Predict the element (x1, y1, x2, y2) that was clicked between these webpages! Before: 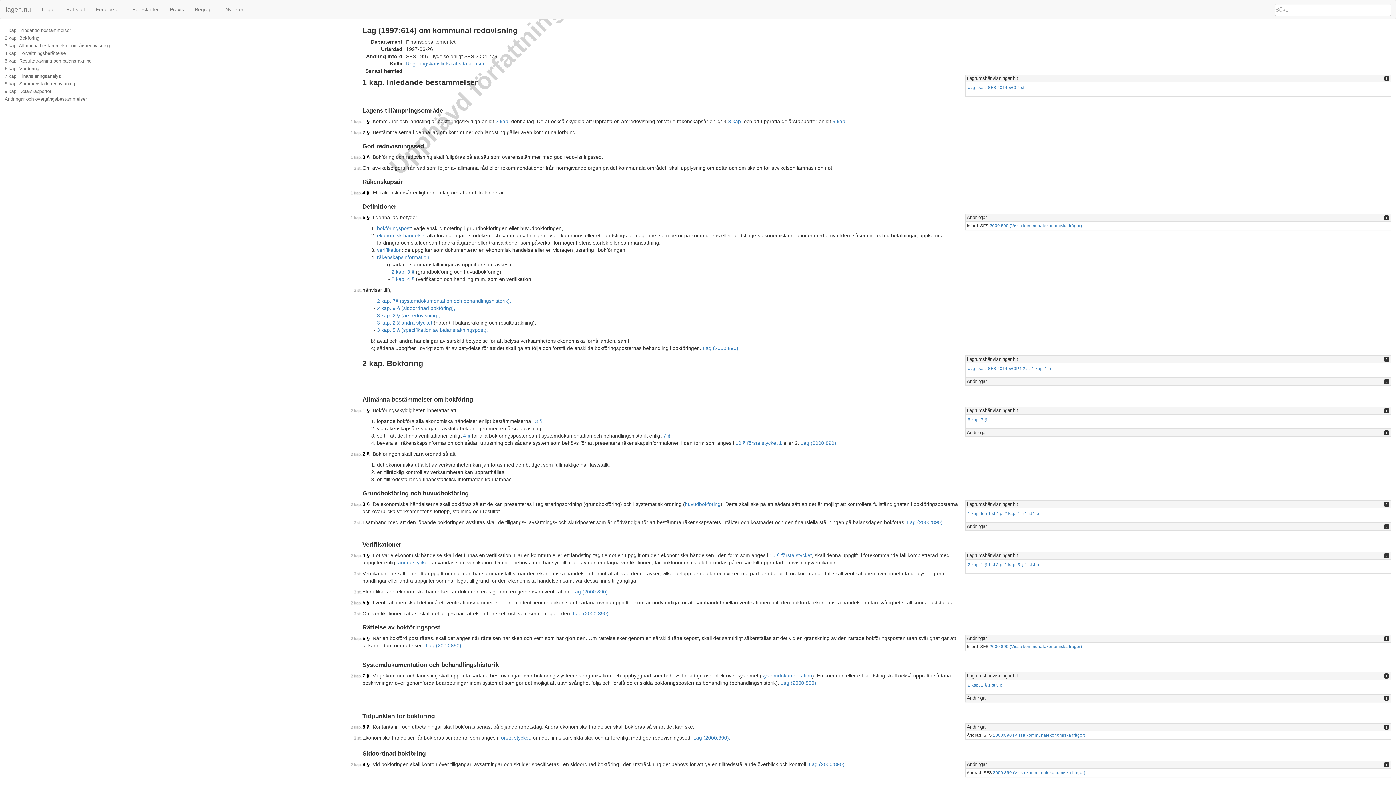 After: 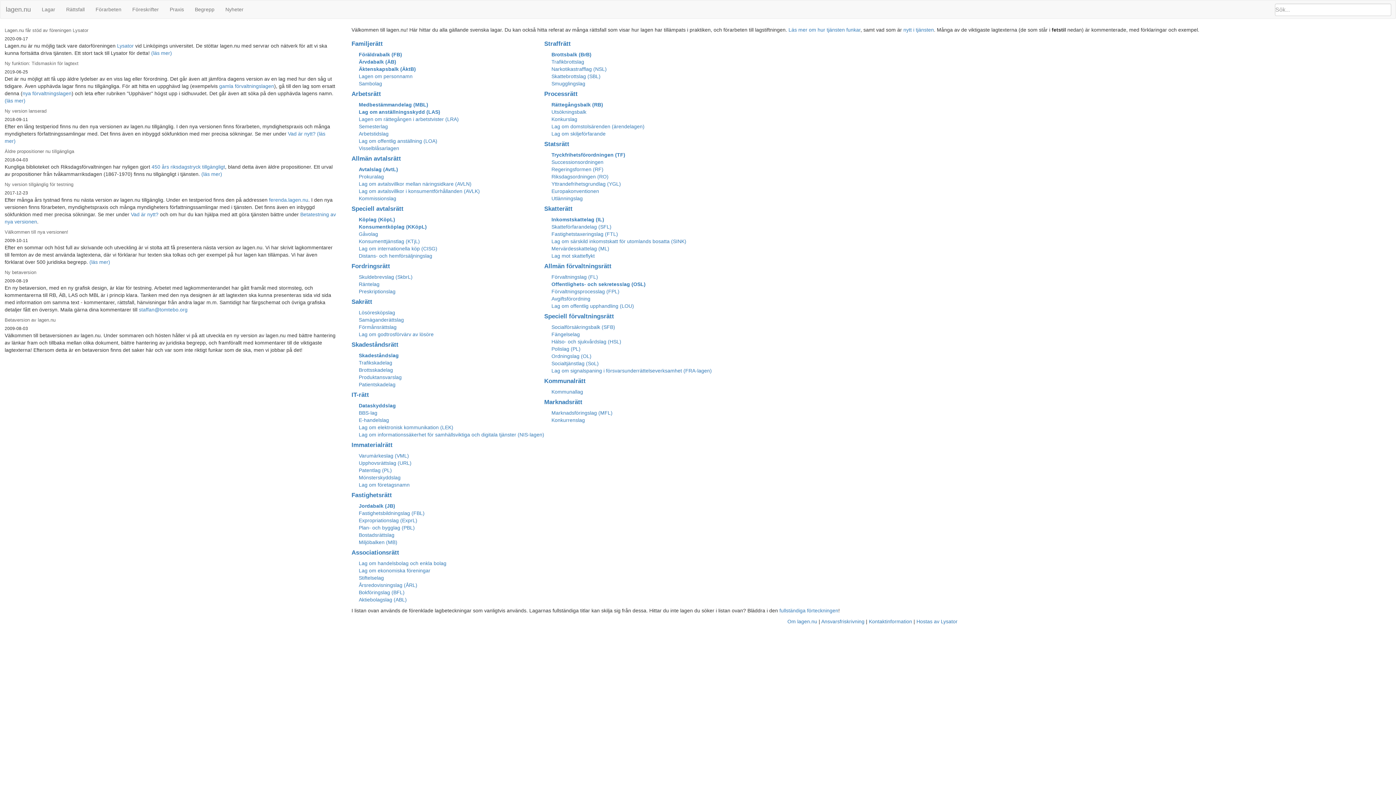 Action: label: lagen.nu bbox: (0, 0, 36, 18)